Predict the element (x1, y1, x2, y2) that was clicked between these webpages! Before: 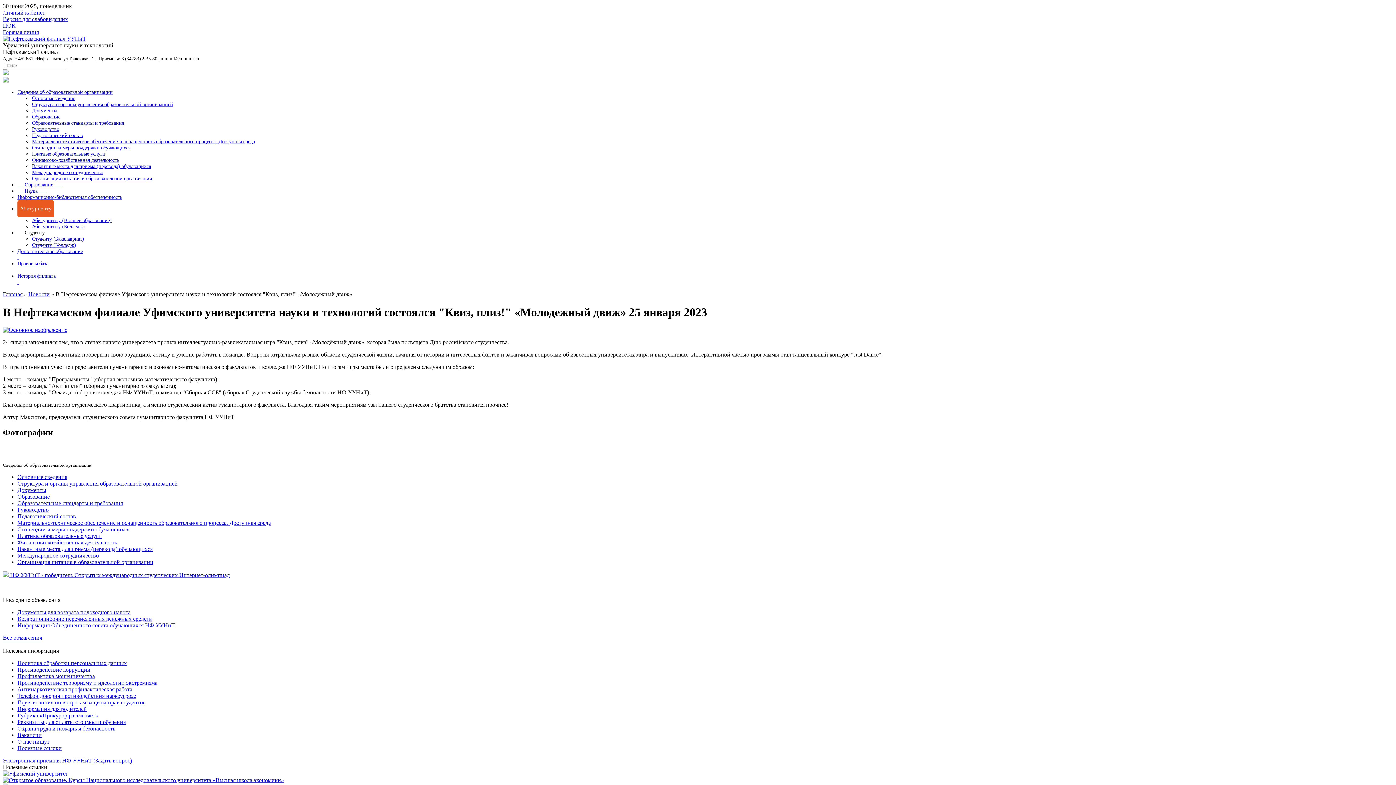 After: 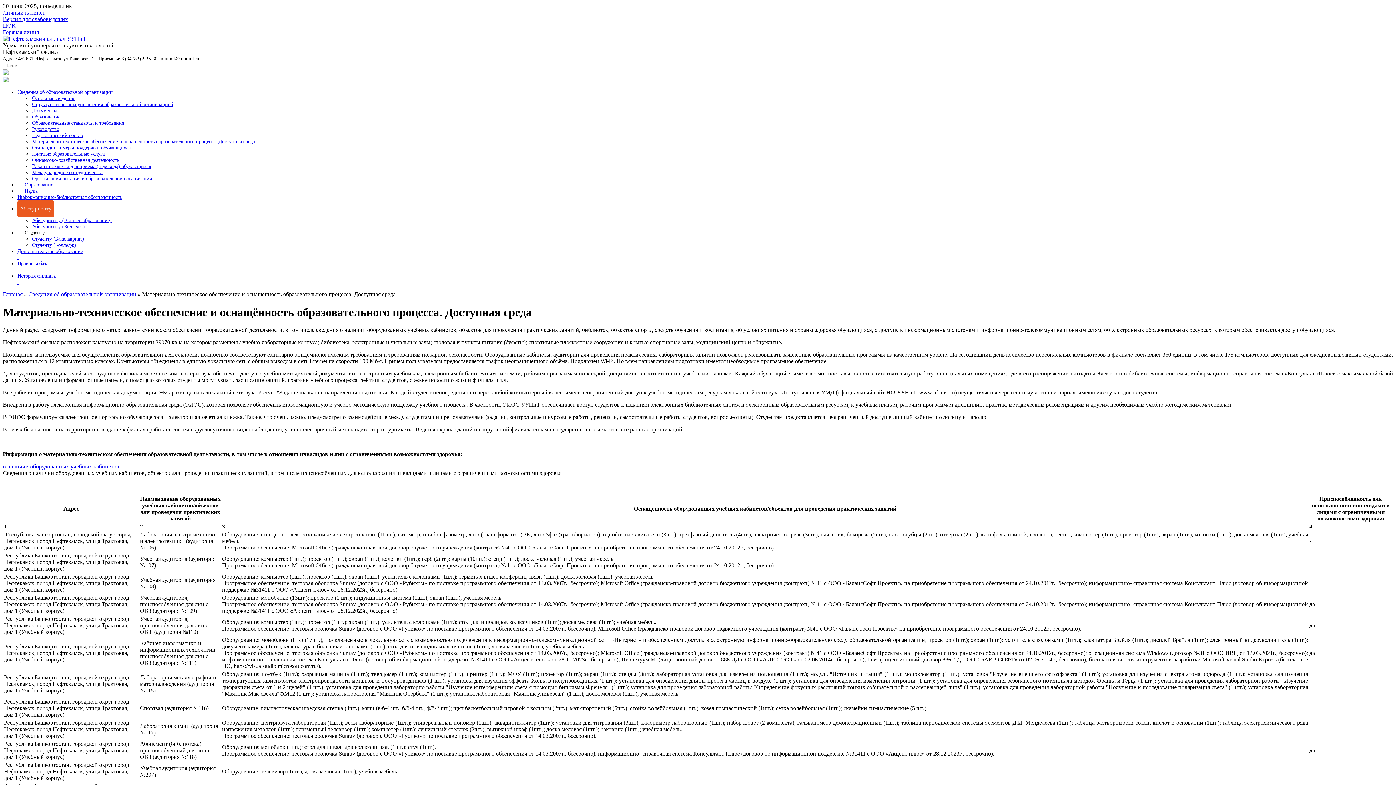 Action: label: Материально-техническое обеспечение и оснащенность образовательного процесса. Доступная среда bbox: (17, 519, 270, 526)